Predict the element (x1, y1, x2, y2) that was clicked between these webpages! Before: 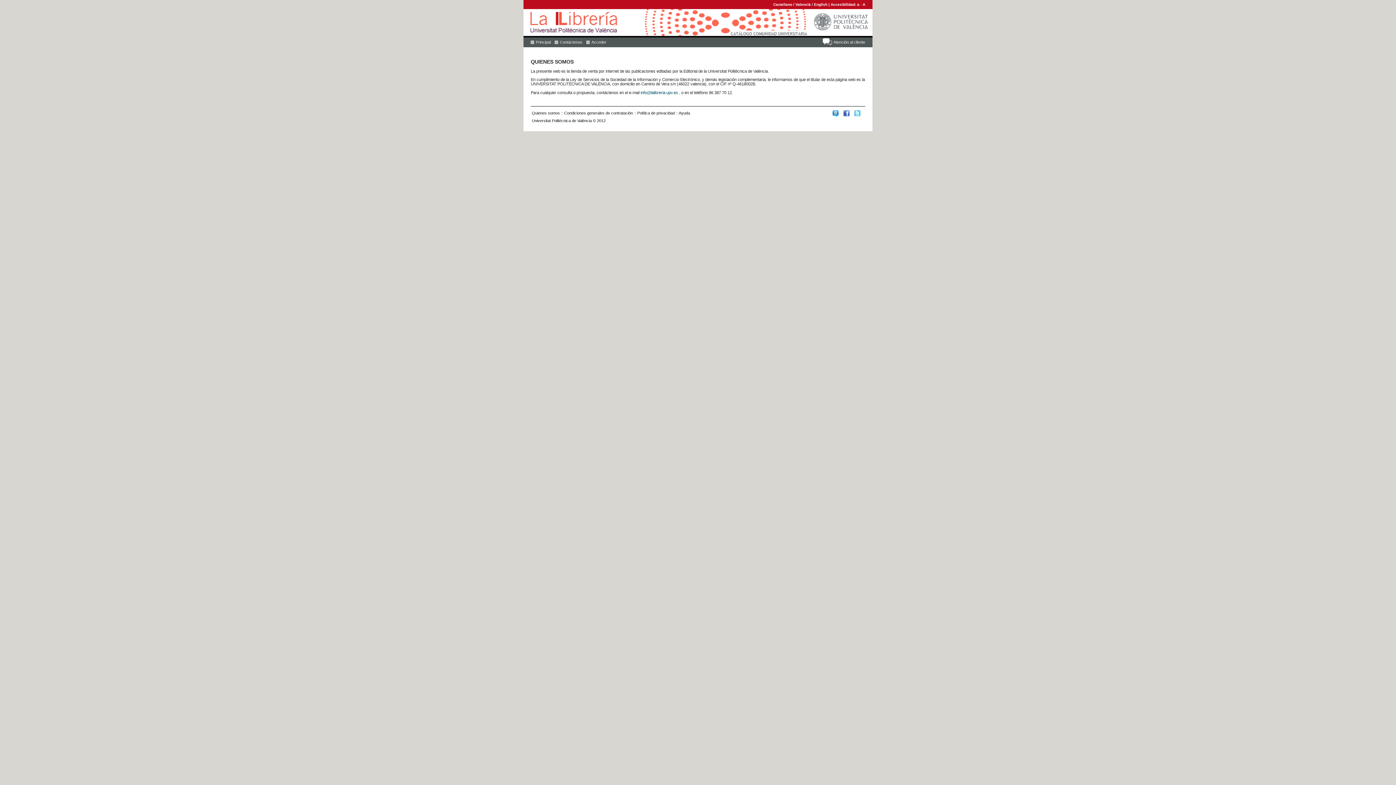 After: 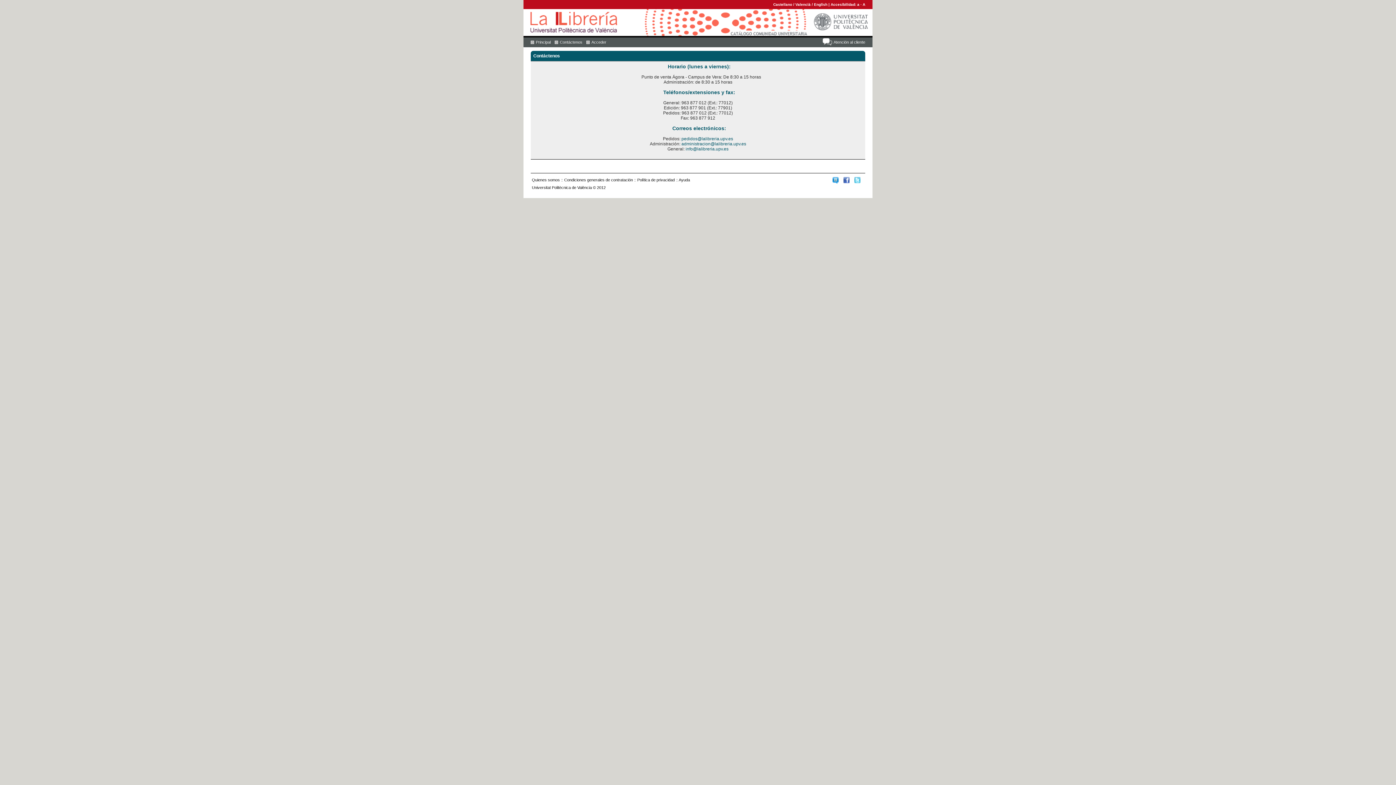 Action: label: Contáctenos bbox: (554, 40, 582, 44)